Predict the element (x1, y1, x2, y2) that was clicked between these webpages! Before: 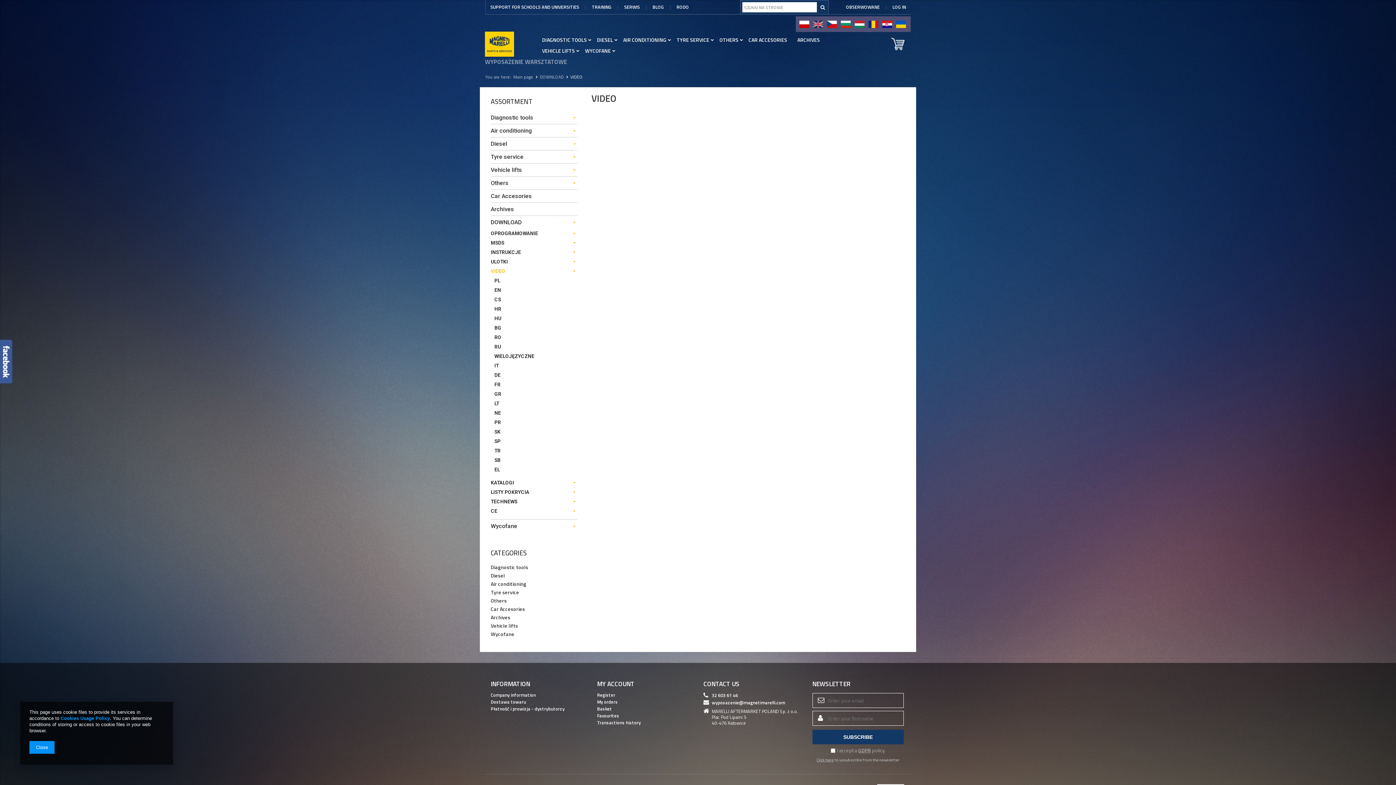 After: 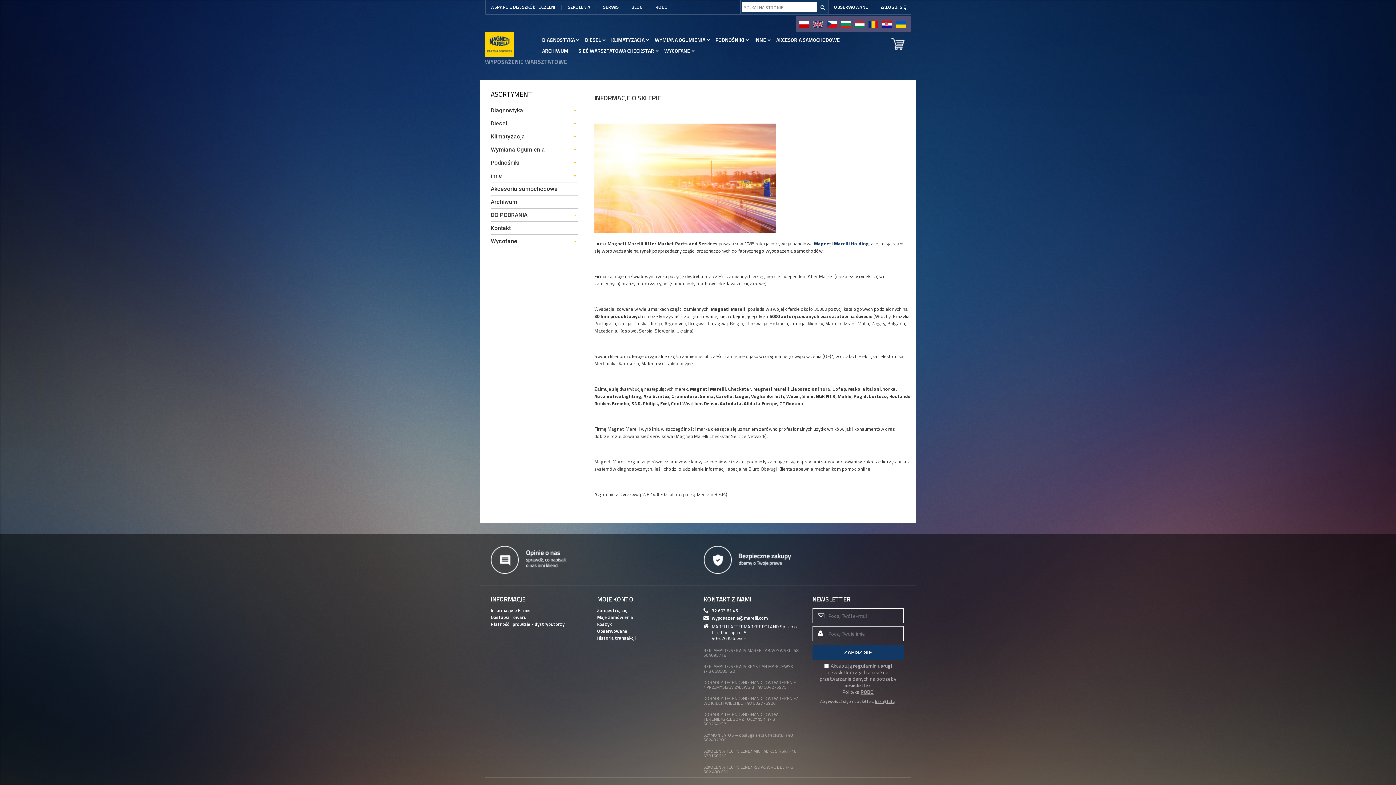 Action: label: Company information bbox: (490, 692, 586, 698)